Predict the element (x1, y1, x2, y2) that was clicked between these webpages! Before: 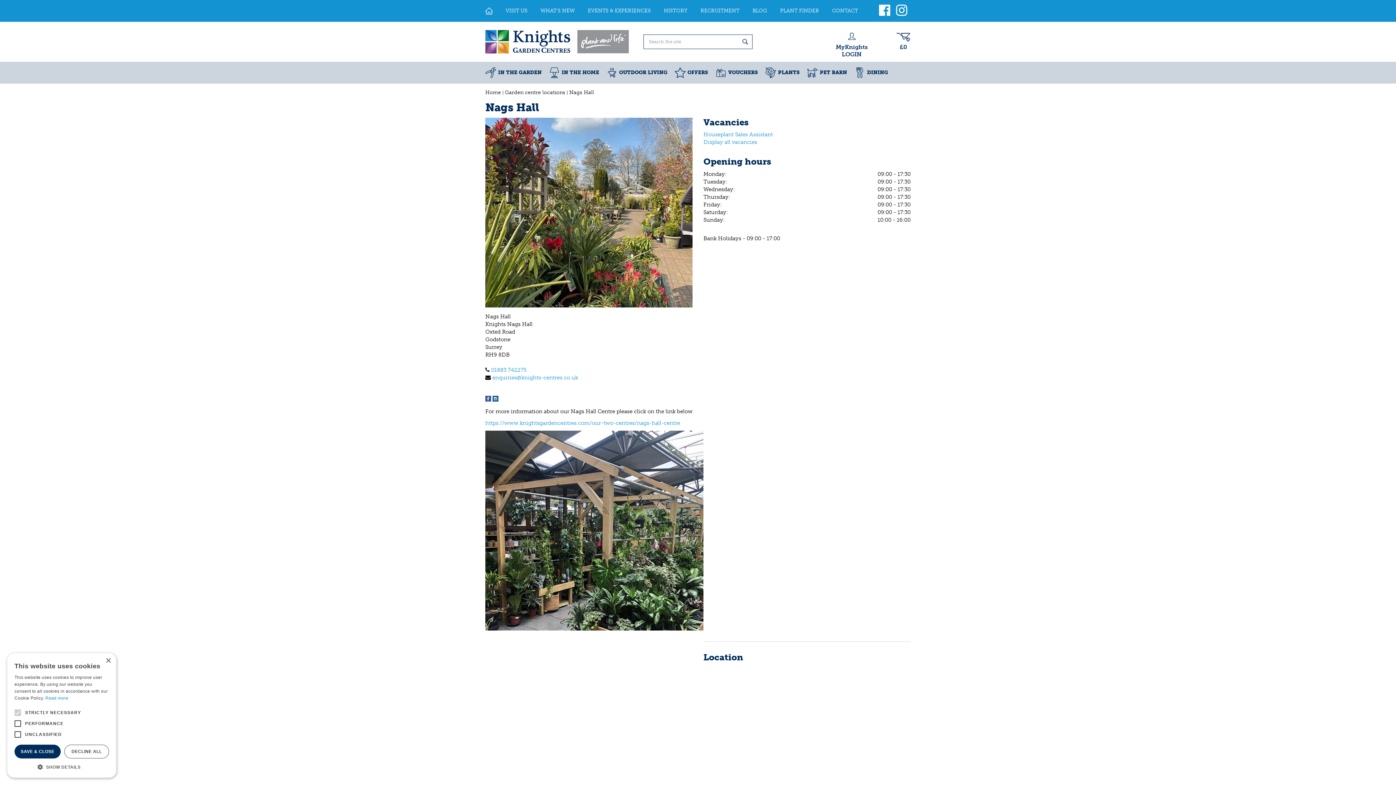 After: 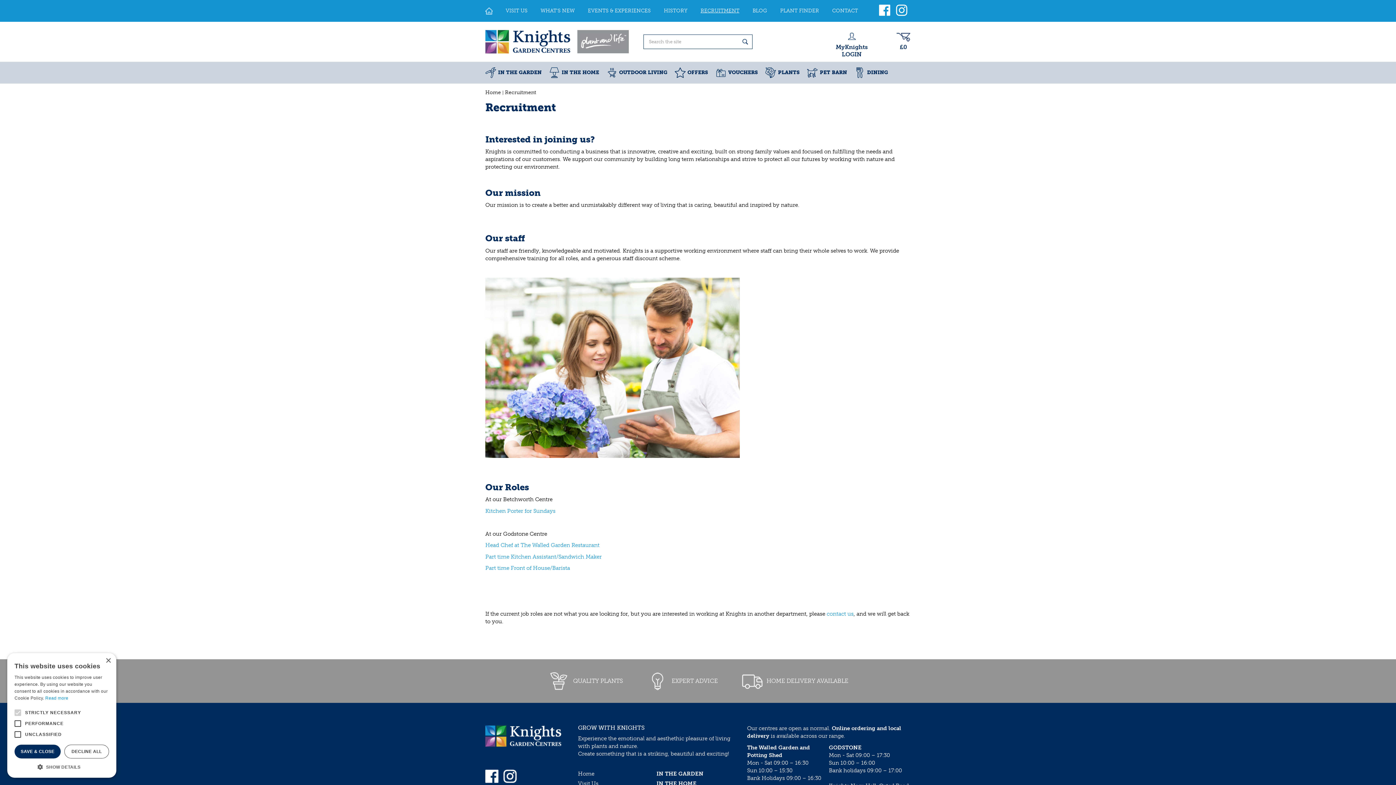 Action: bbox: (700, 7, 739, 14) label: RECRUITMENT